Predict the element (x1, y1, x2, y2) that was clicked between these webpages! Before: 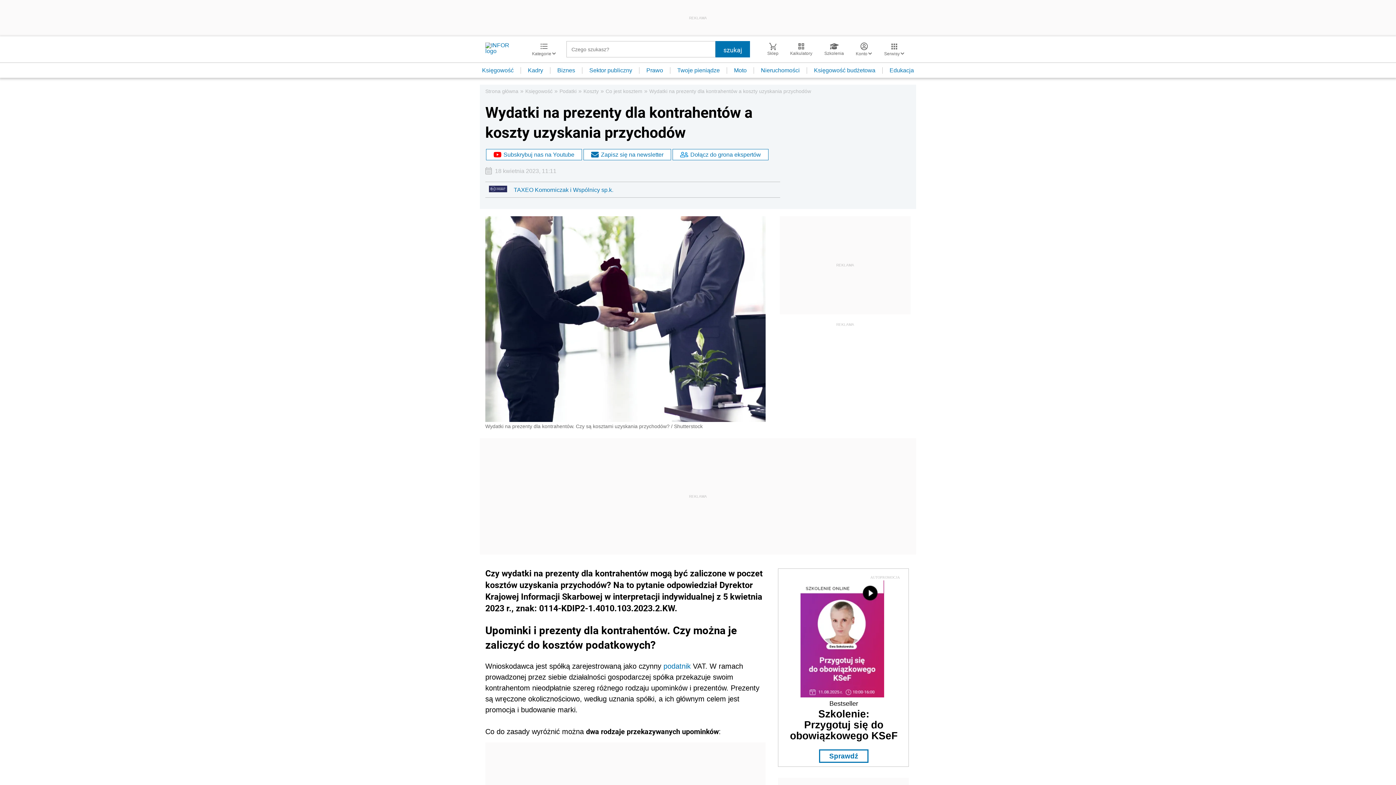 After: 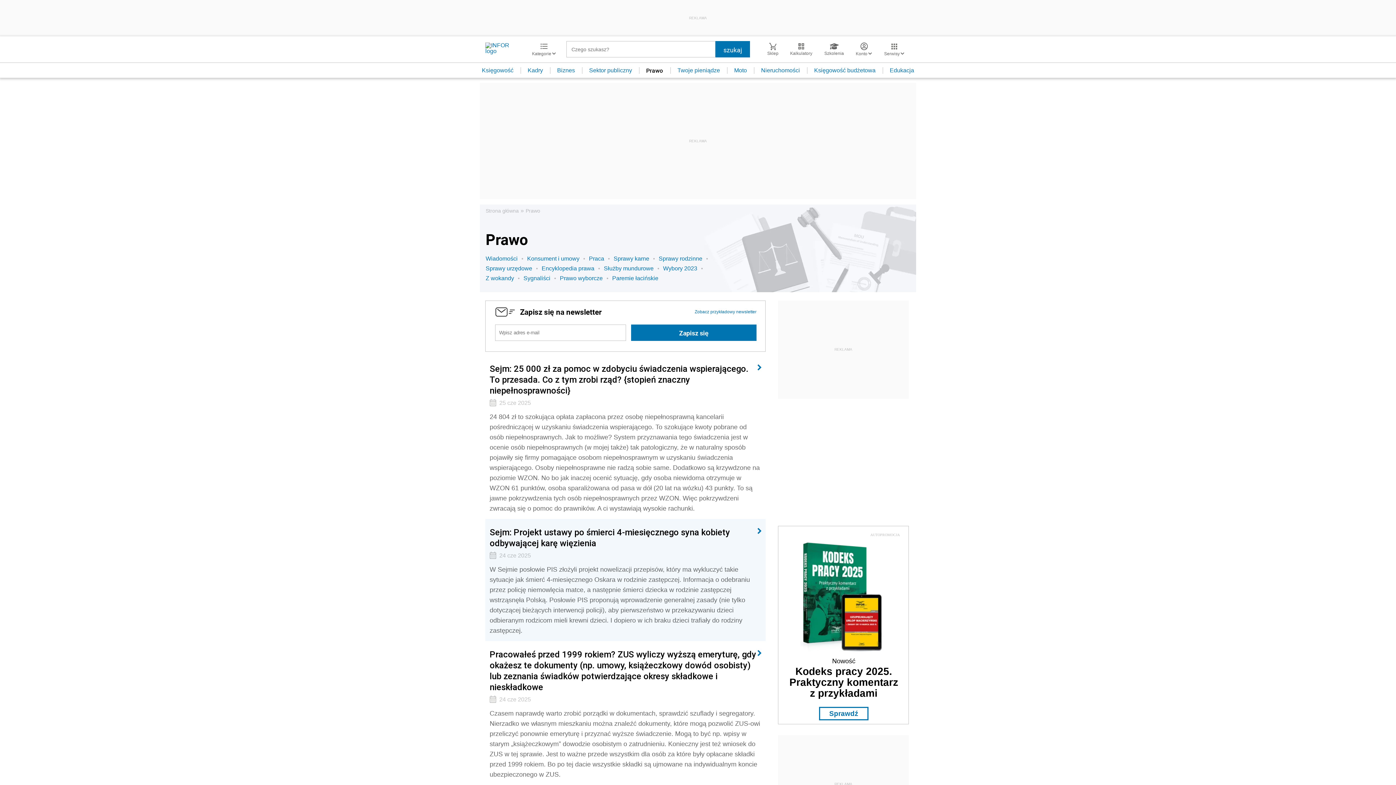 Action: label: Prawo bbox: (639, 67, 670, 73)